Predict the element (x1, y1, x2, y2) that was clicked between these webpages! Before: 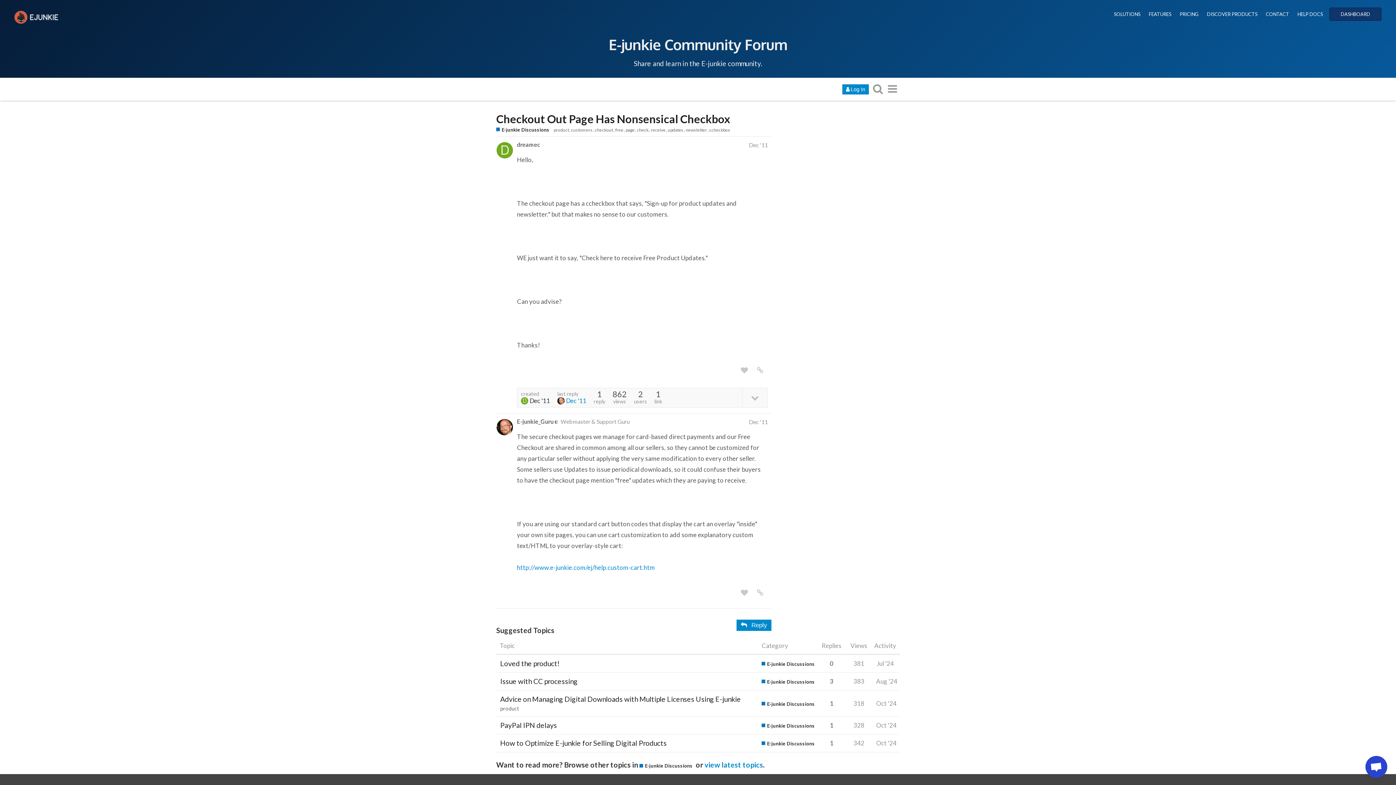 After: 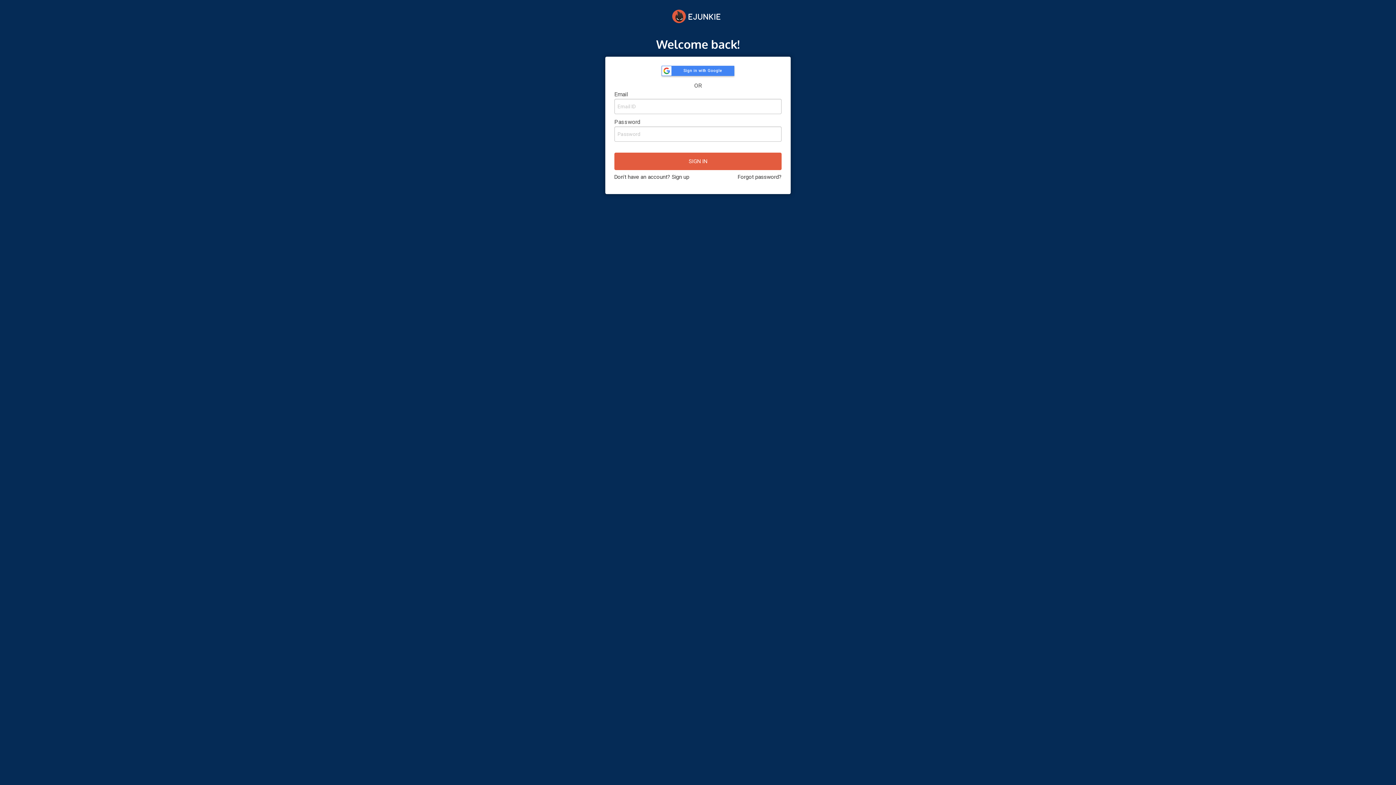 Action: bbox: (736, 619, 771, 631) label:  Reply